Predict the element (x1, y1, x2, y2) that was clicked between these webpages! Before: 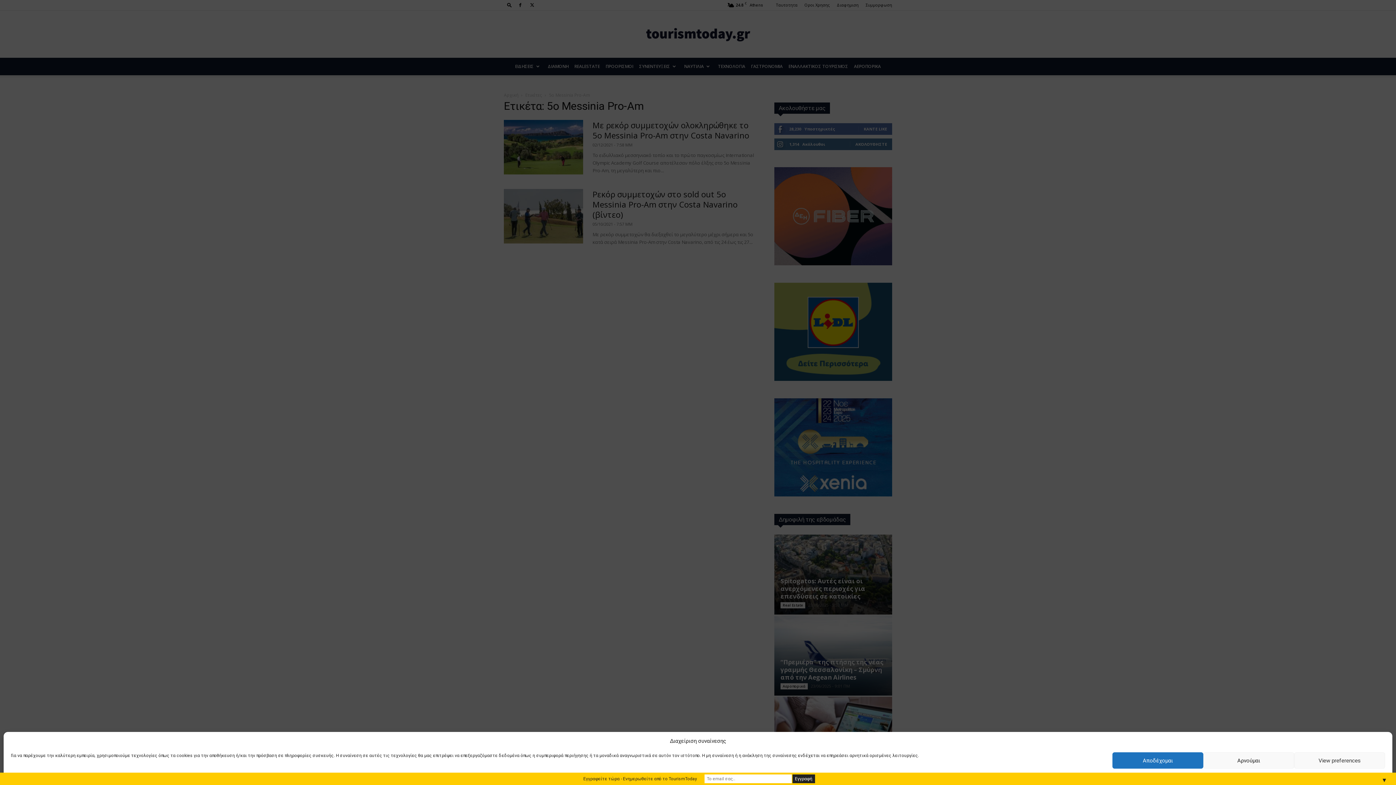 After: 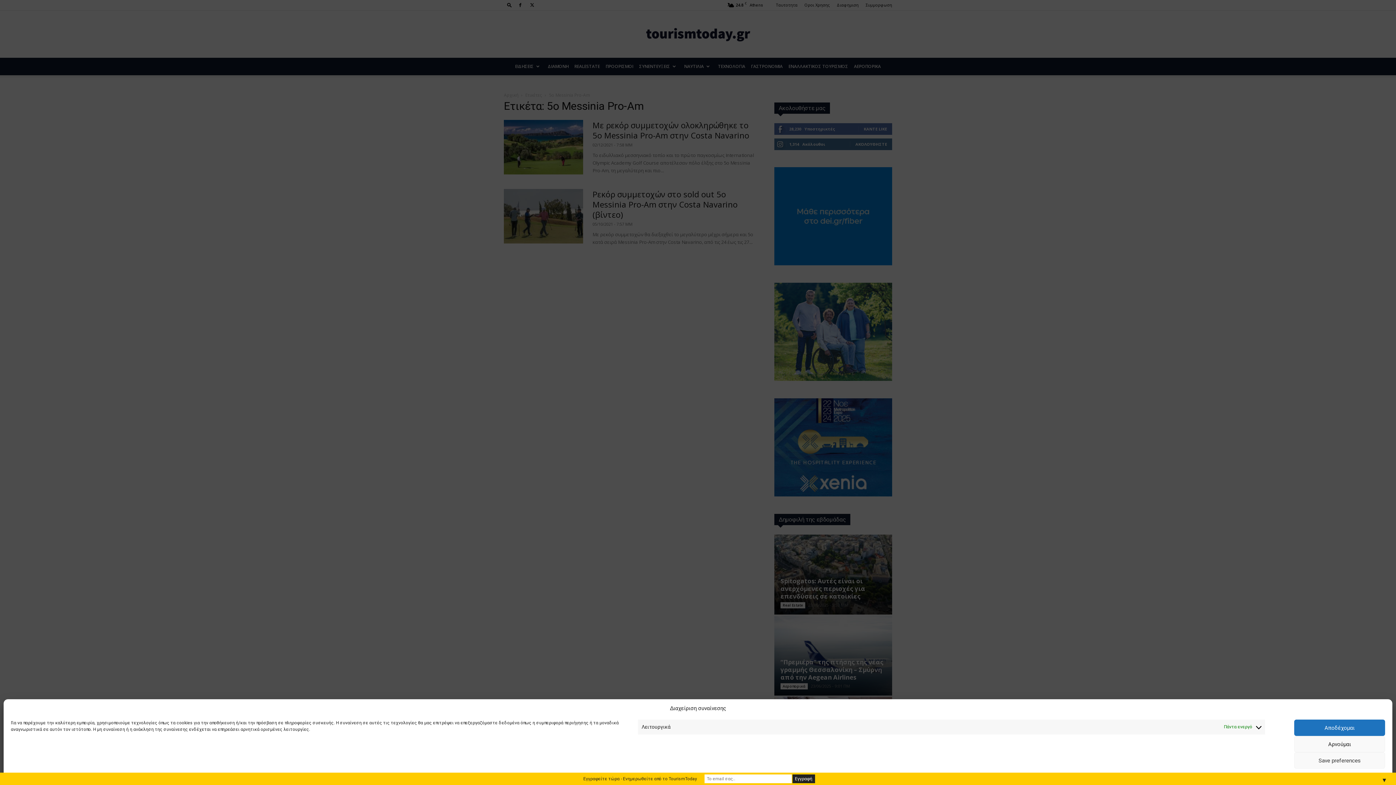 Action: label: View preferences bbox: (1294, 752, 1385, 769)